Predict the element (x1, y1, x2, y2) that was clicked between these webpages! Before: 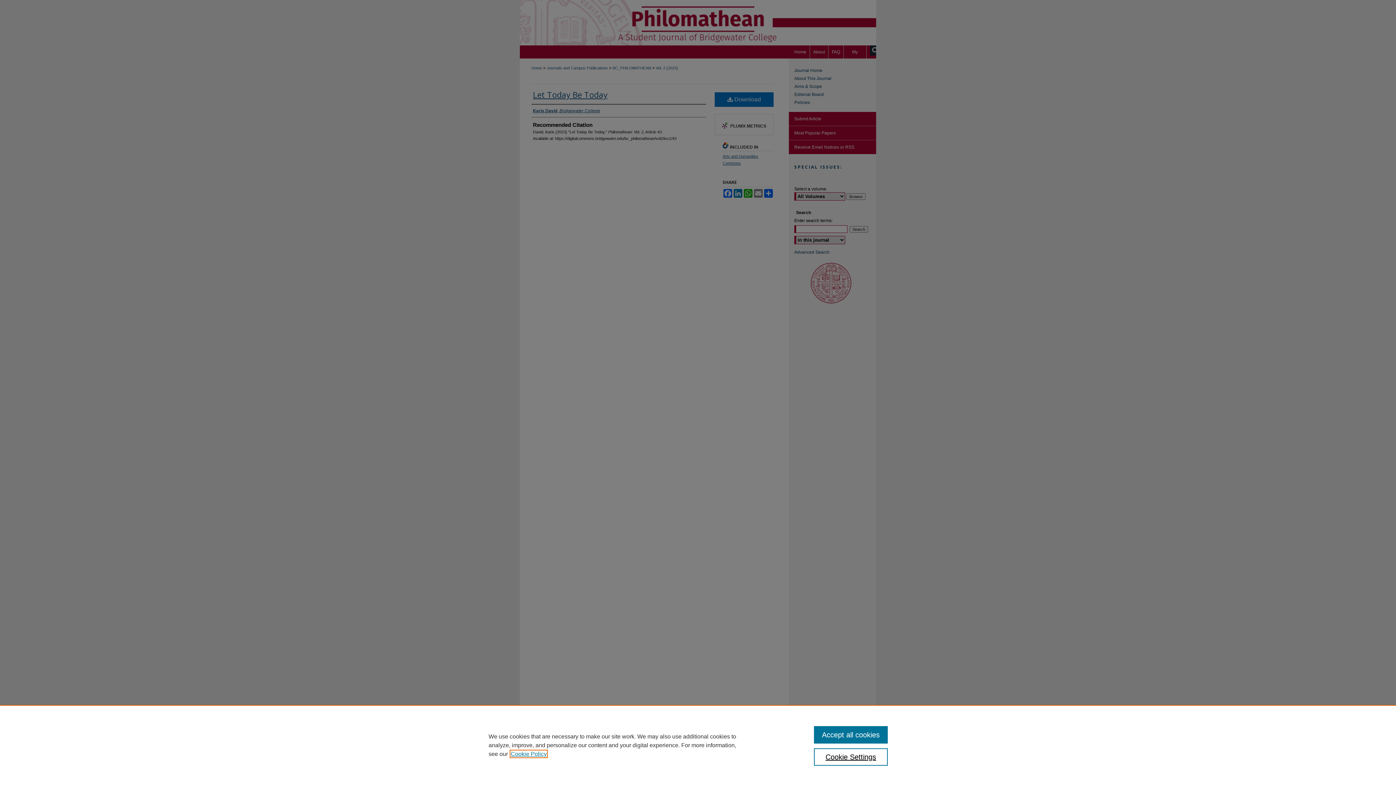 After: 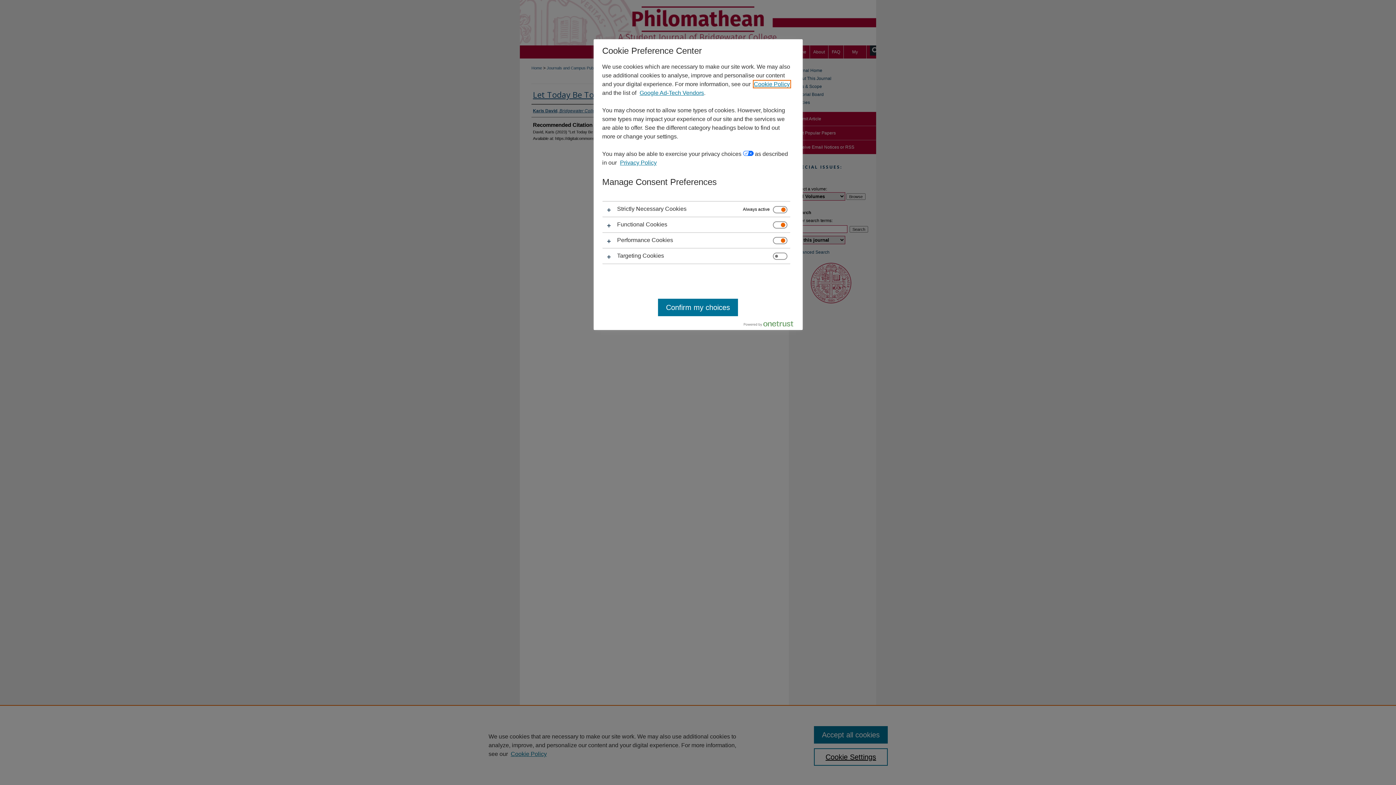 Action: bbox: (814, 748, 887, 766) label: Cookie Settings